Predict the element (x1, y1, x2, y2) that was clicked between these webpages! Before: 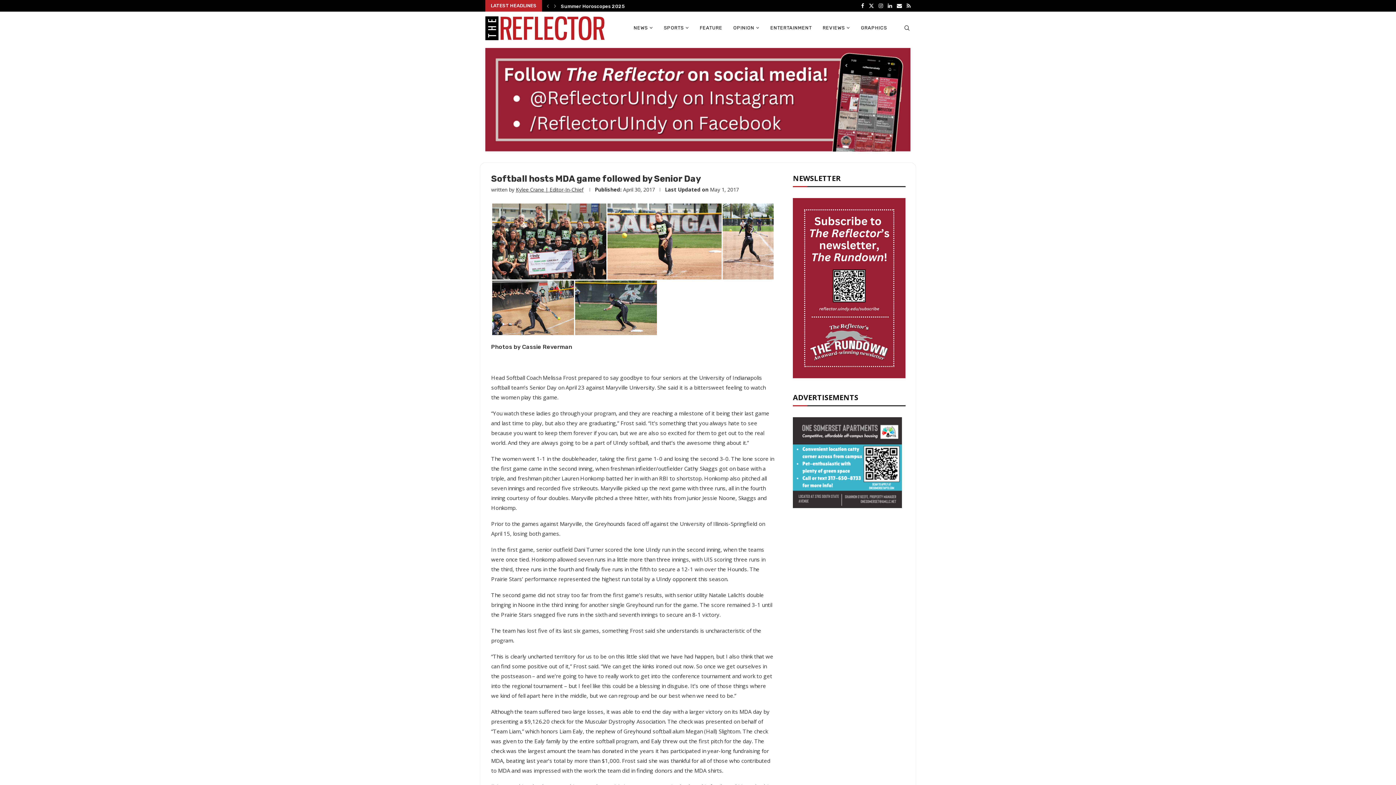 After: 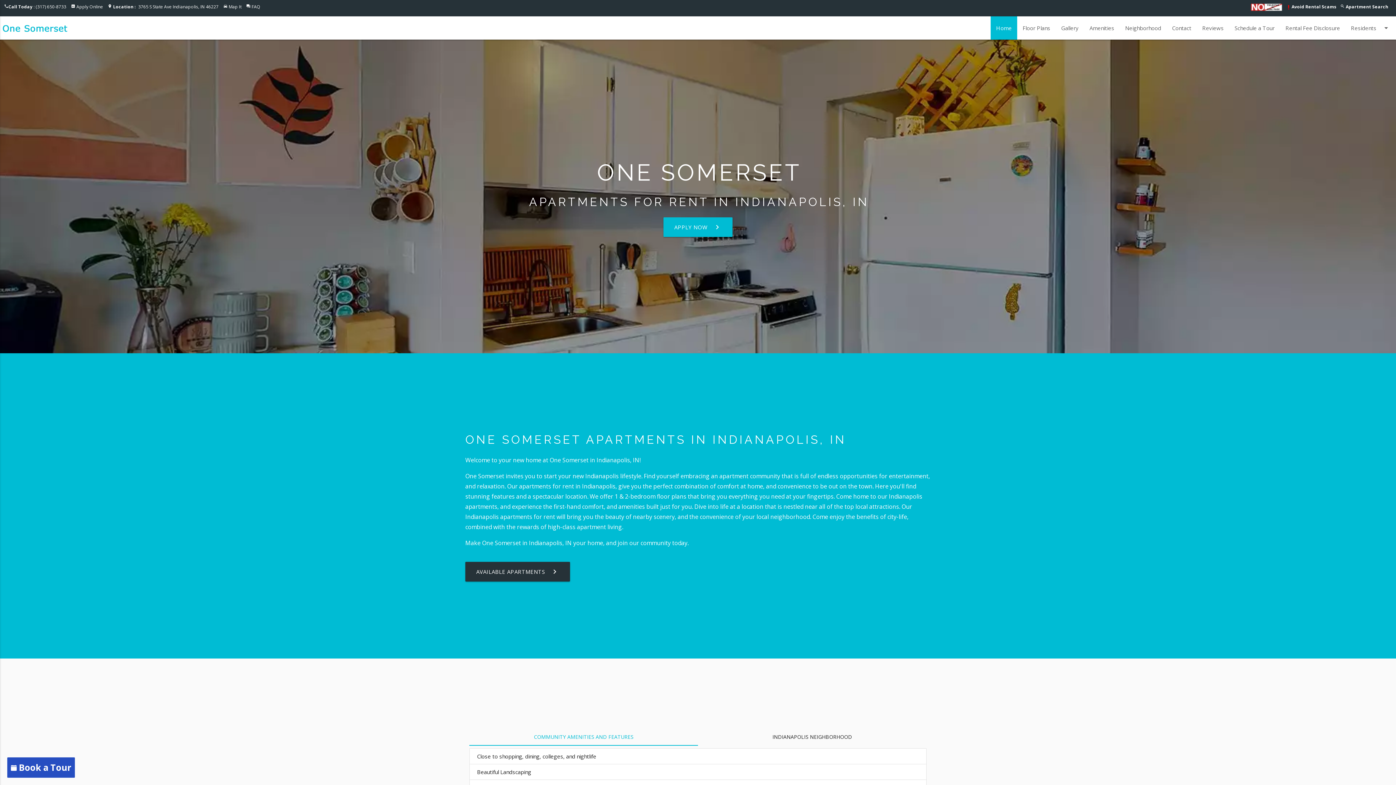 Action: bbox: (793, 417, 902, 424)